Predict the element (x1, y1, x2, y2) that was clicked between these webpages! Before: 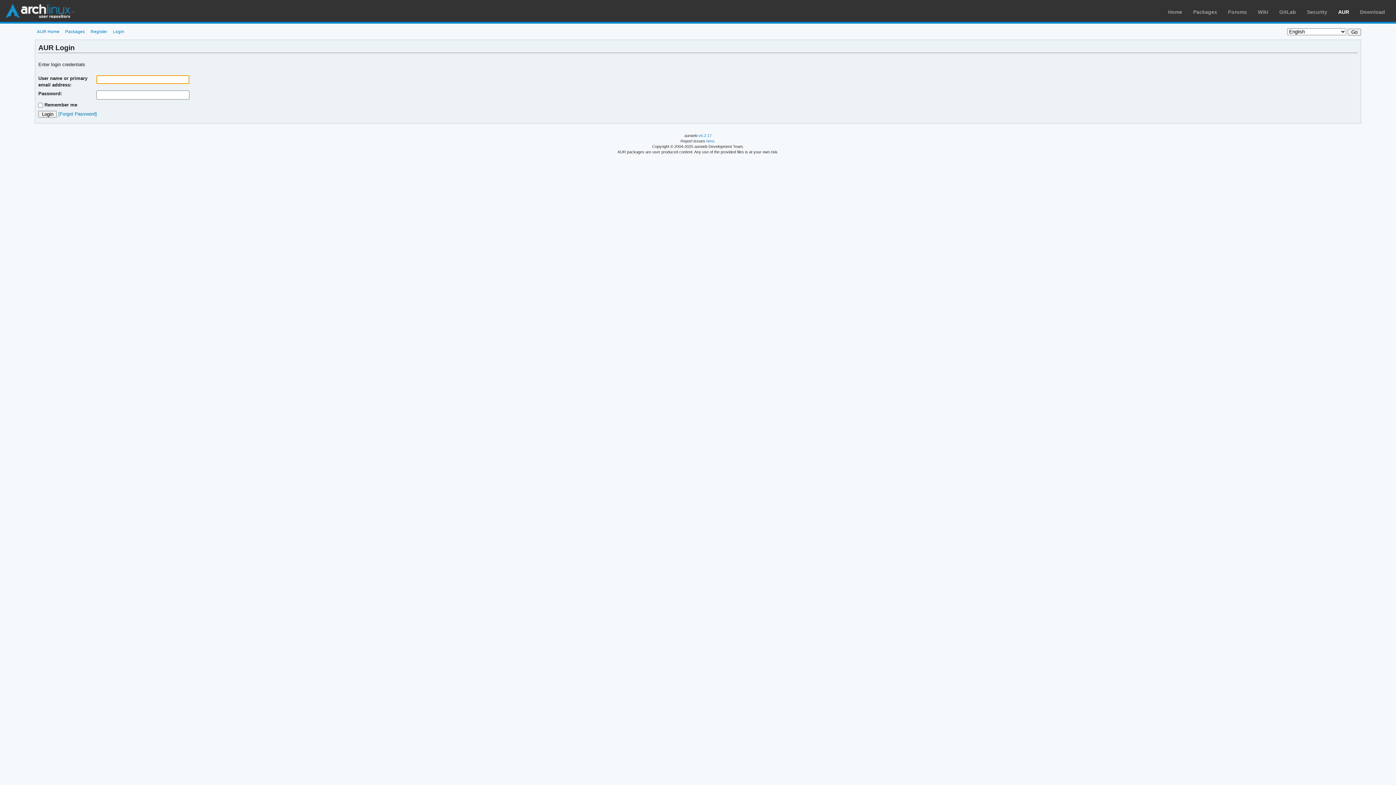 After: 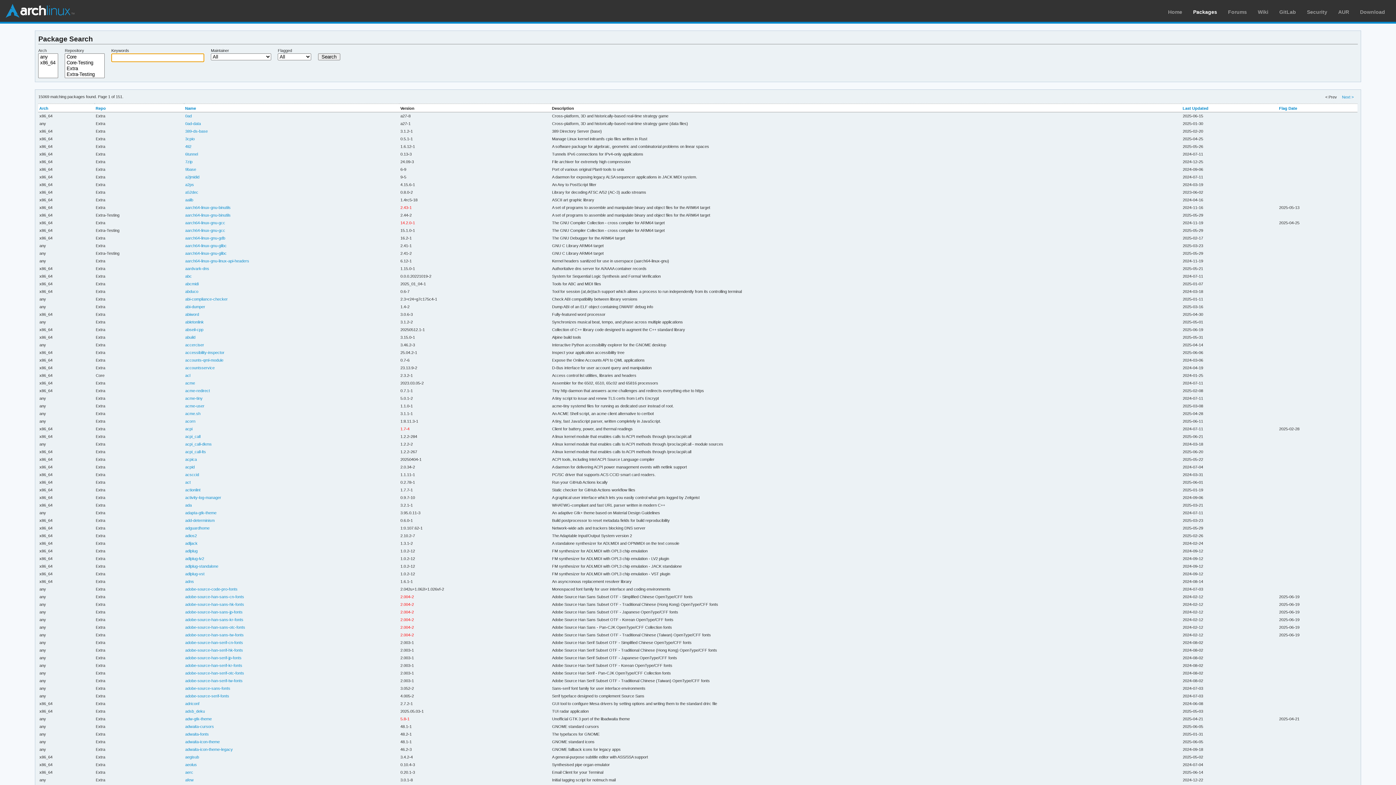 Action: bbox: (1193, 9, 1217, 14) label: Packages